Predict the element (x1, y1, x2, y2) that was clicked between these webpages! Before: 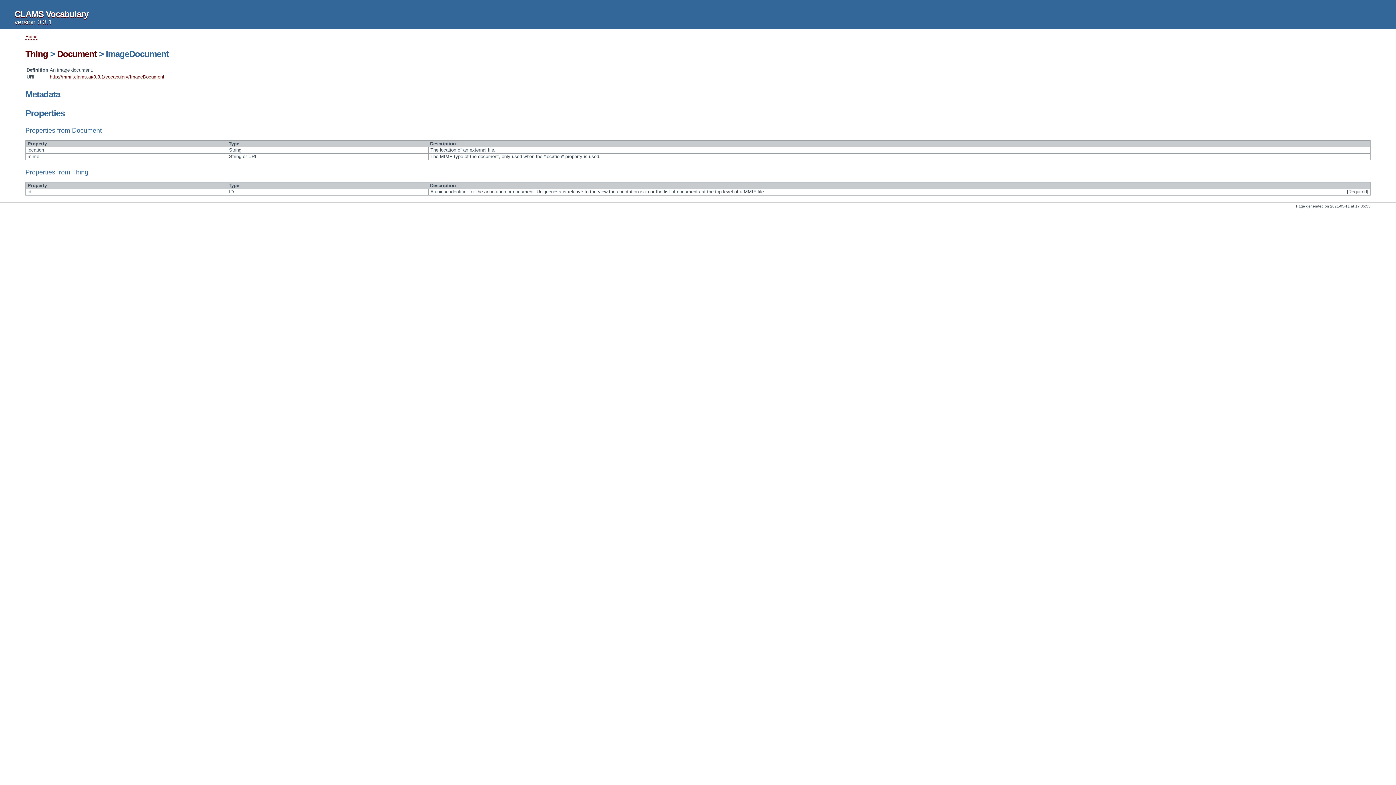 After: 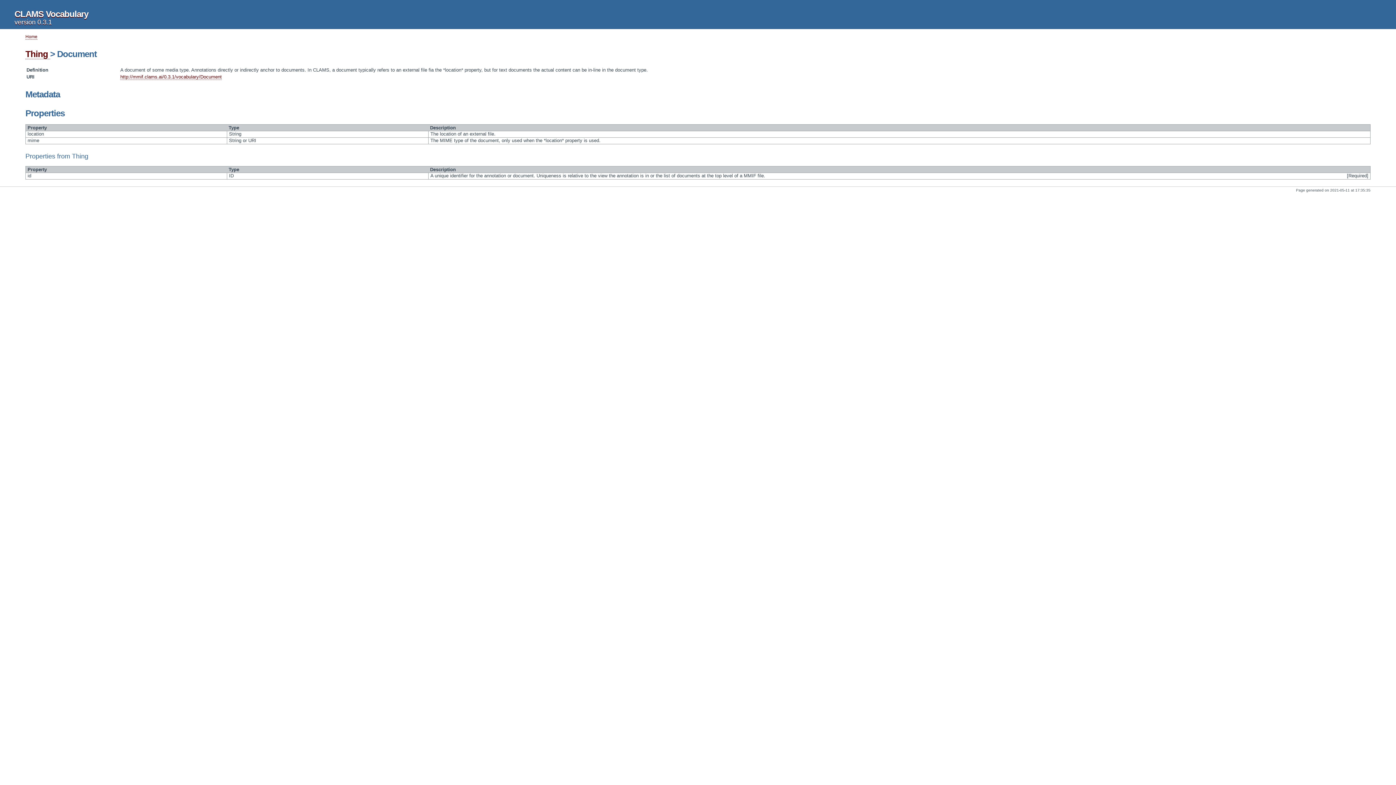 Action: label: Document  bbox: (57, 49, 98, 59)